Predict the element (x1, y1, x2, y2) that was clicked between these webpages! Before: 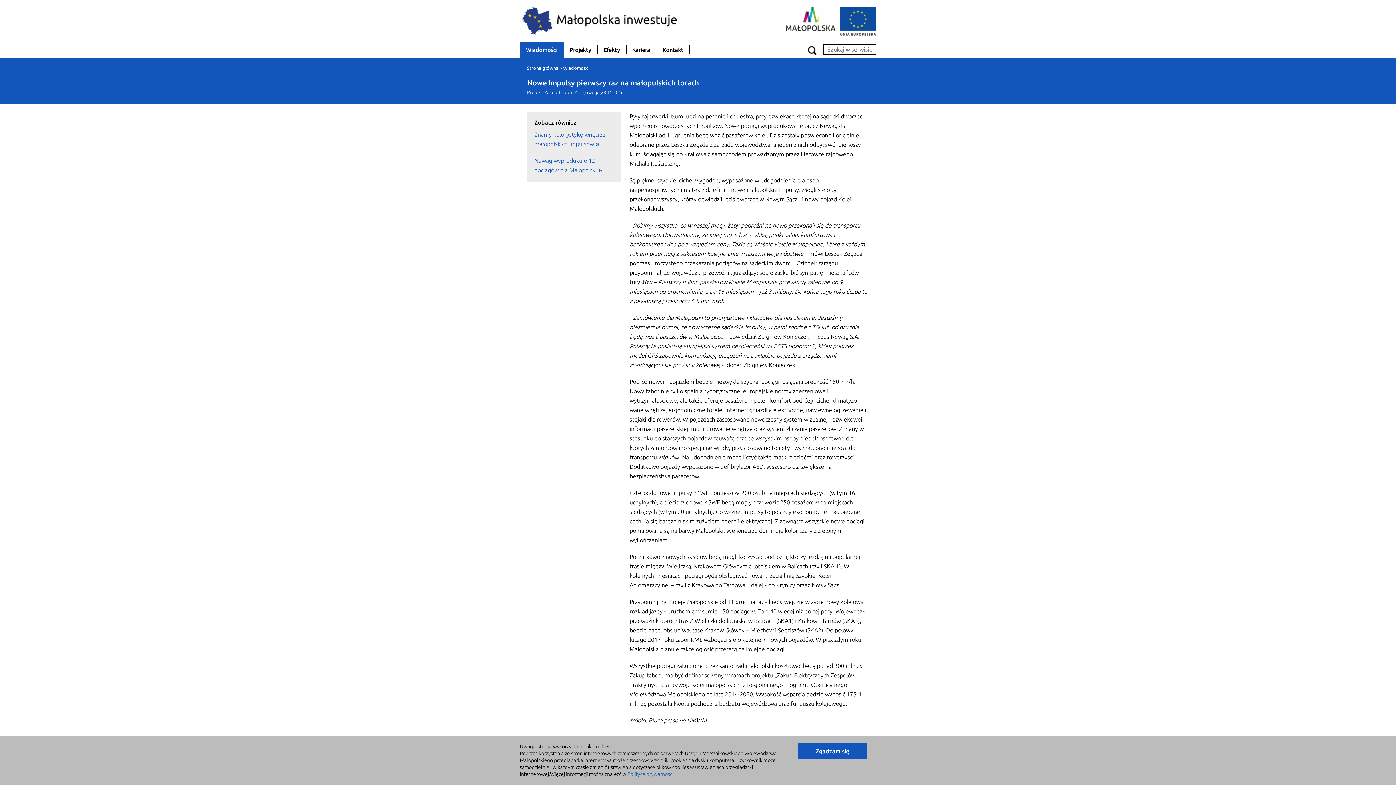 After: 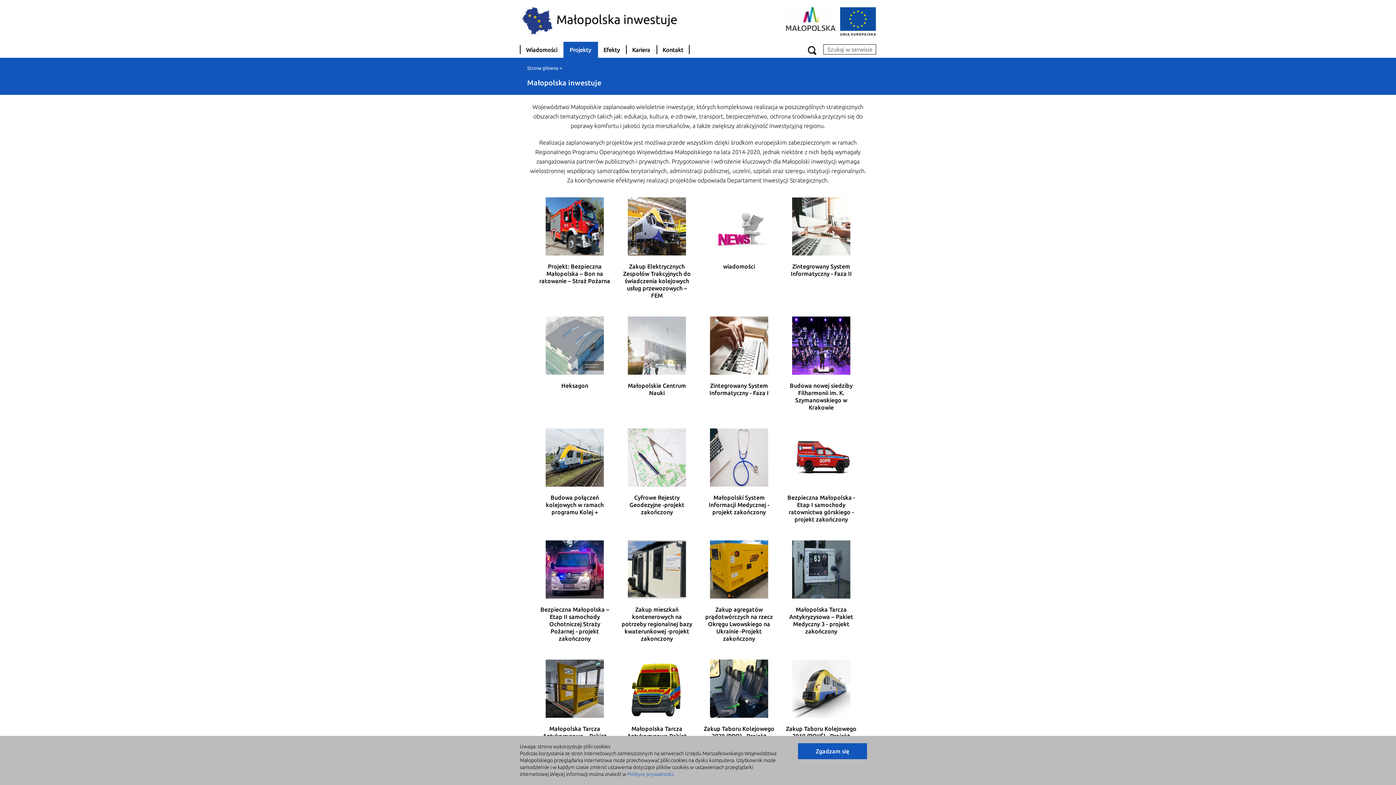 Action: bbox: (563, 41, 597, 57) label: Projekty